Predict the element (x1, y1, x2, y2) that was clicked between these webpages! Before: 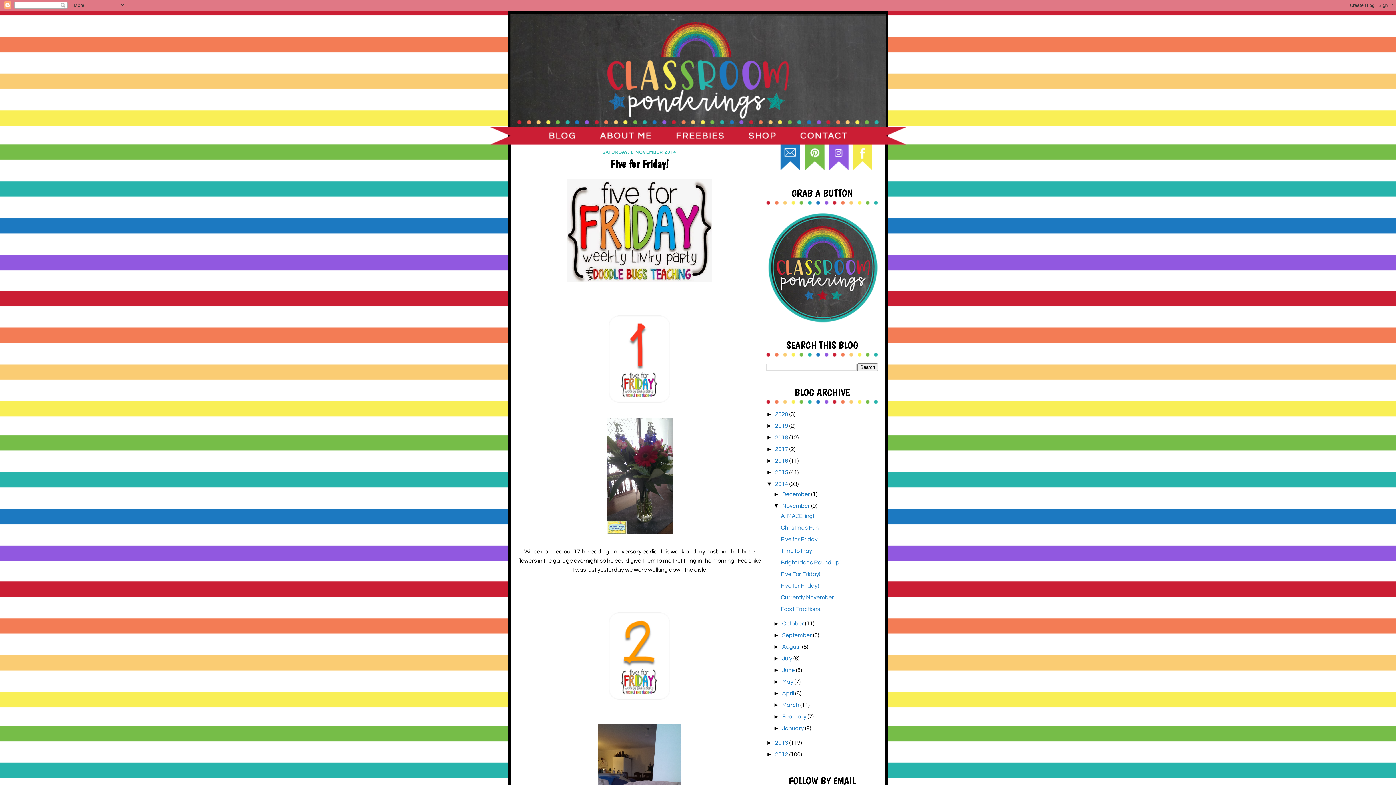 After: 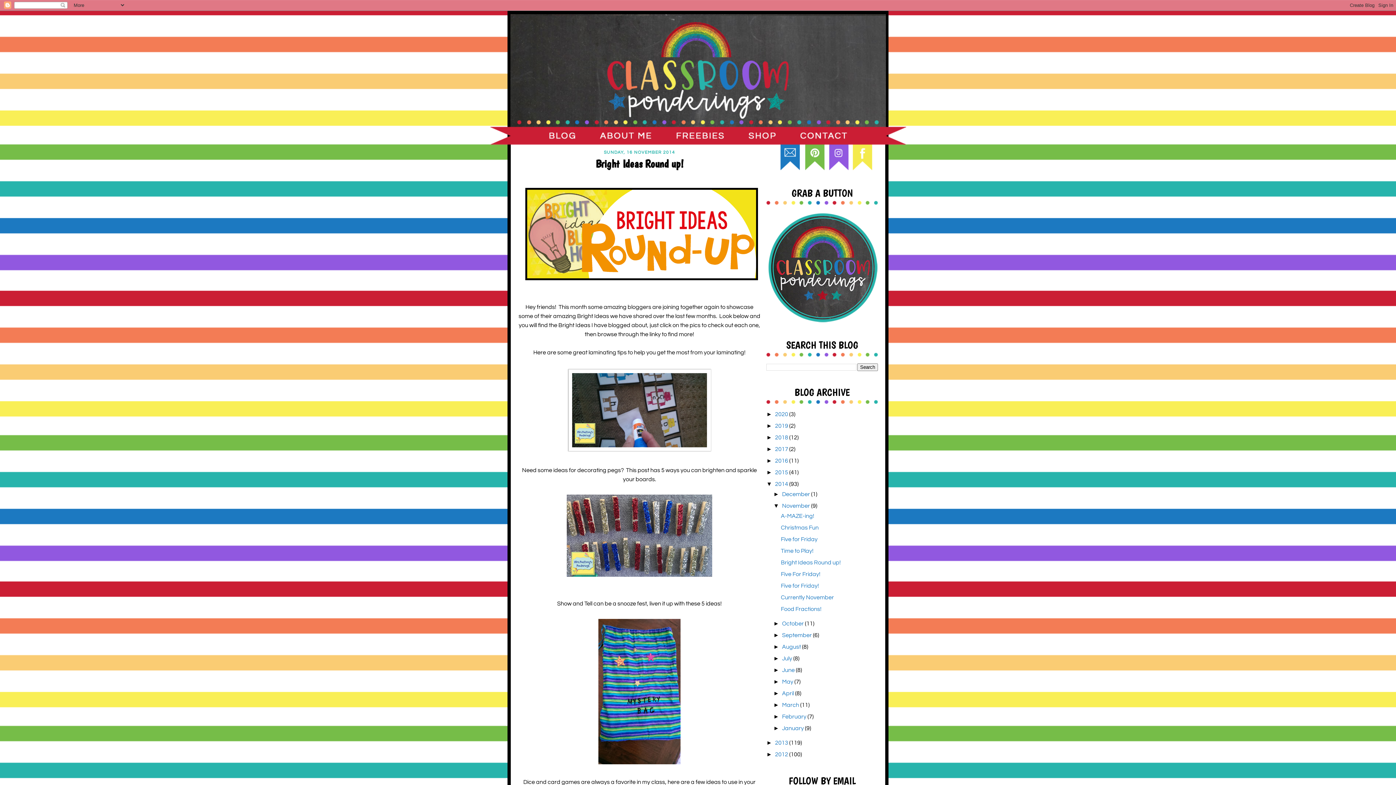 Action: label: Bright Ideas Round up! bbox: (781, 560, 841, 565)